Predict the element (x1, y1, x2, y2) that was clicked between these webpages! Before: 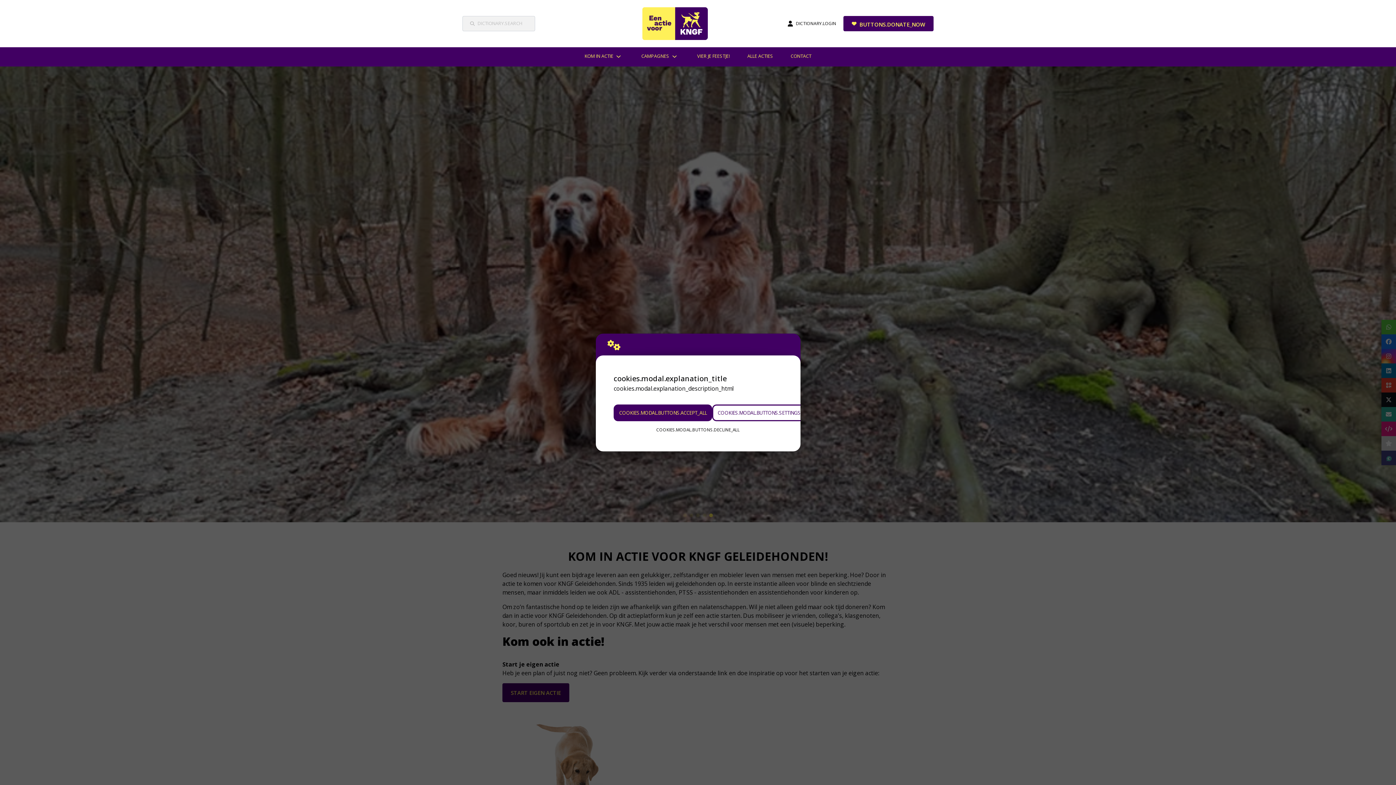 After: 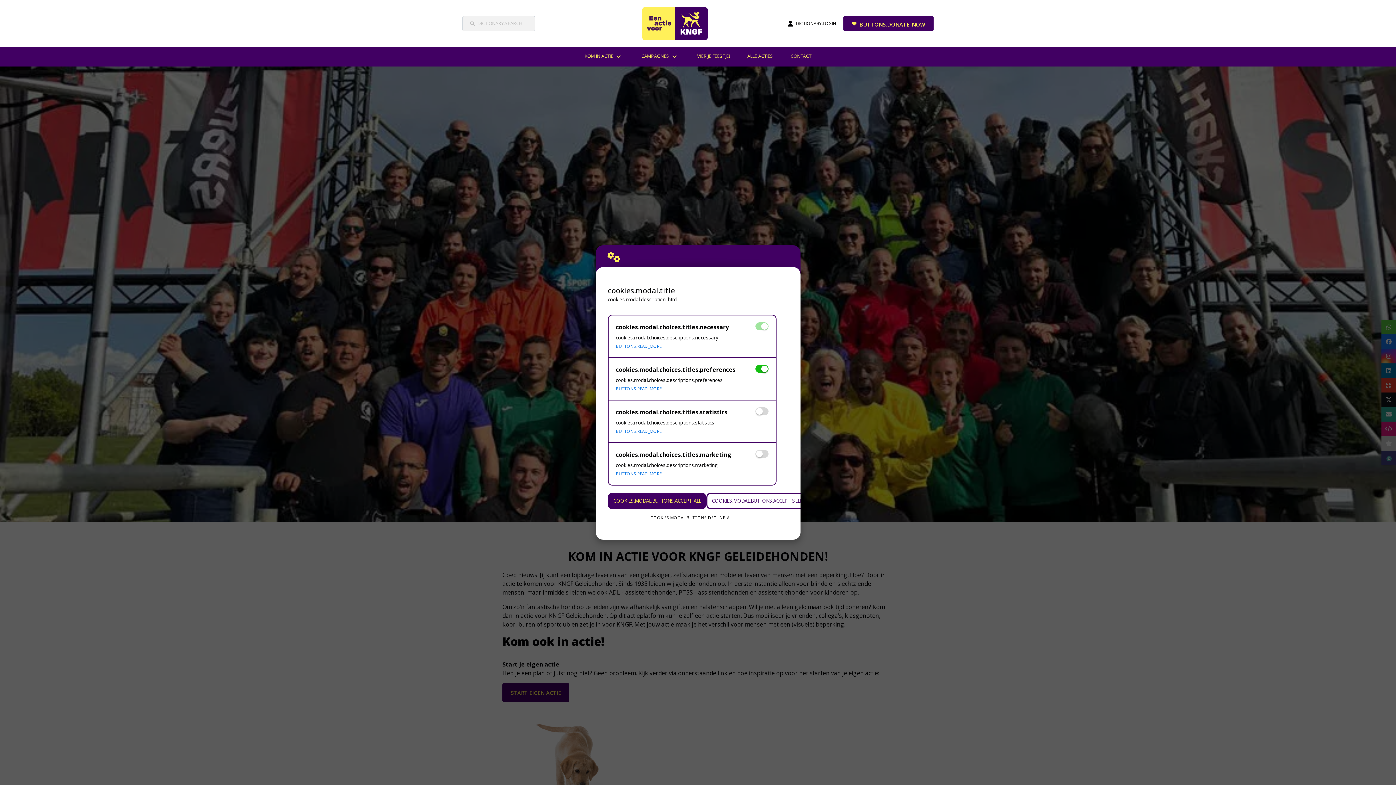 Action: label: COOKIES.MODAL.BUTTONS.SETTINGS bbox: (712, 404, 806, 421)